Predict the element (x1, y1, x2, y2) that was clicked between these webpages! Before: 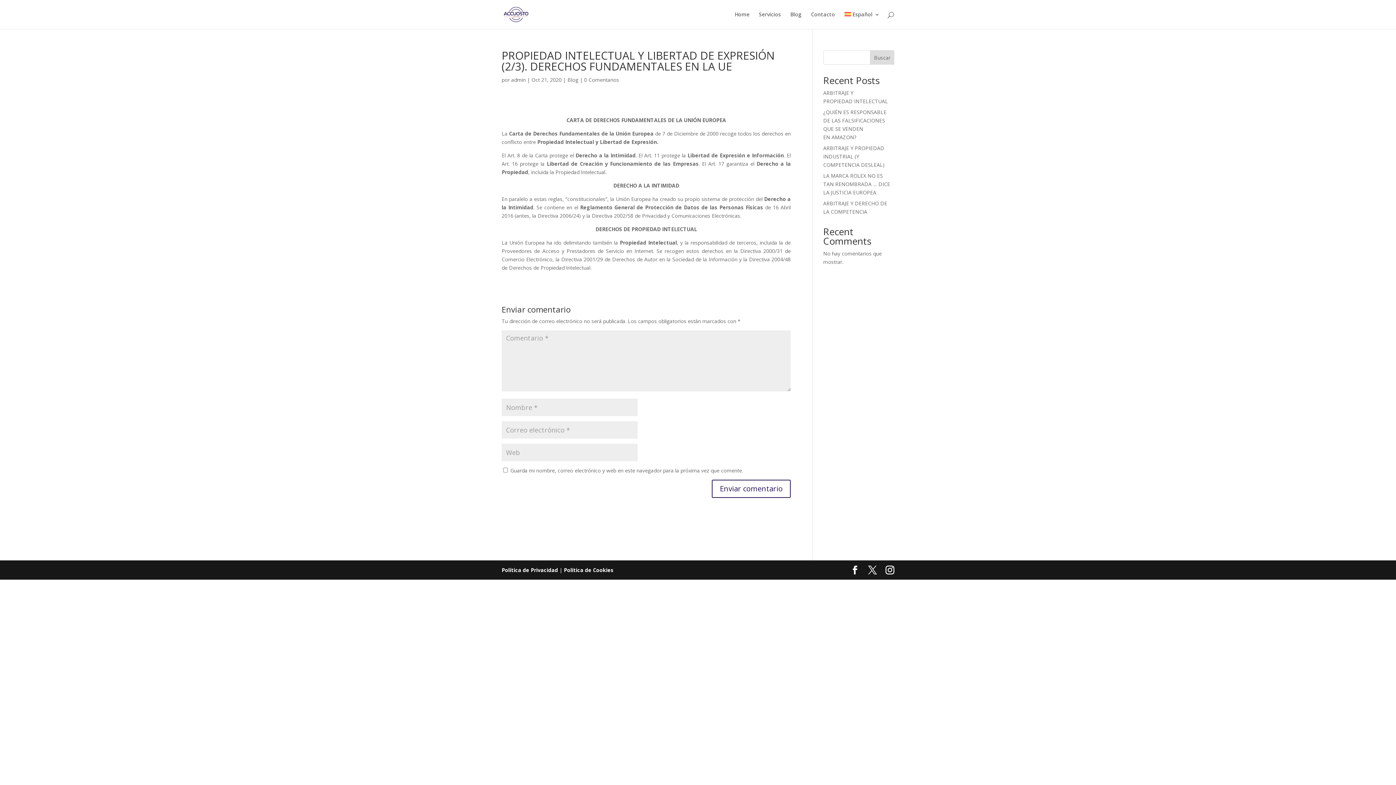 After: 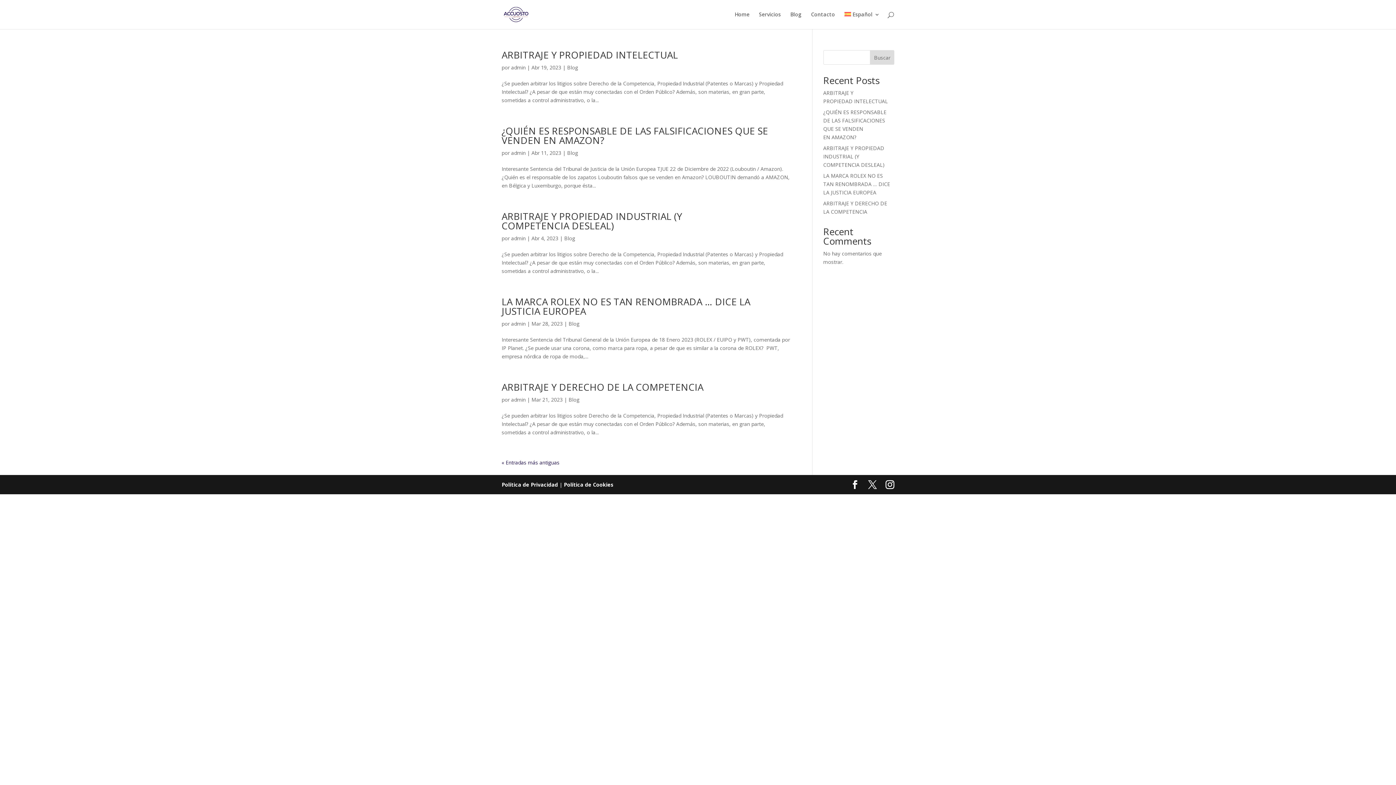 Action: label: admin bbox: (511, 76, 525, 83)